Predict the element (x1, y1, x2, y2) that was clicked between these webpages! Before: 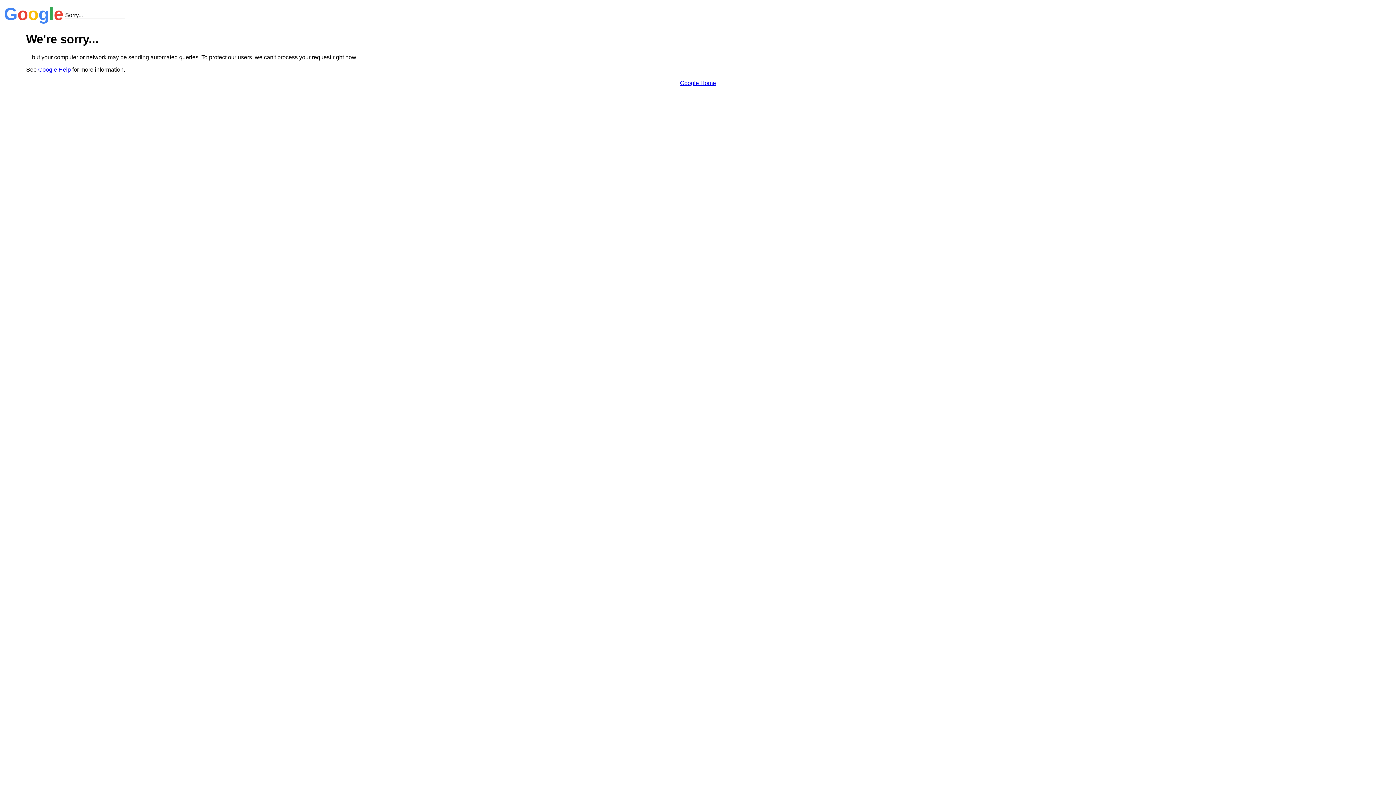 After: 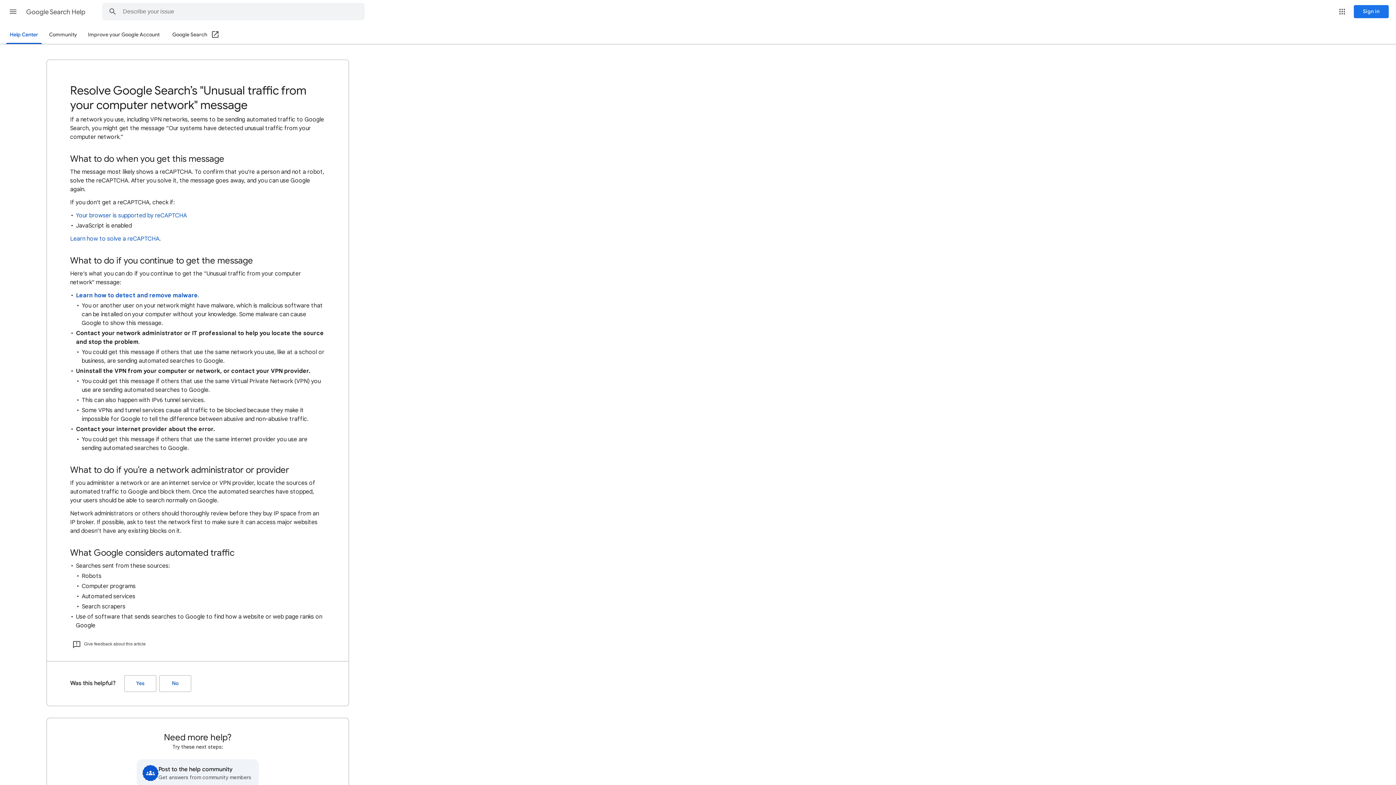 Action: bbox: (38, 66, 70, 72) label: Google Help